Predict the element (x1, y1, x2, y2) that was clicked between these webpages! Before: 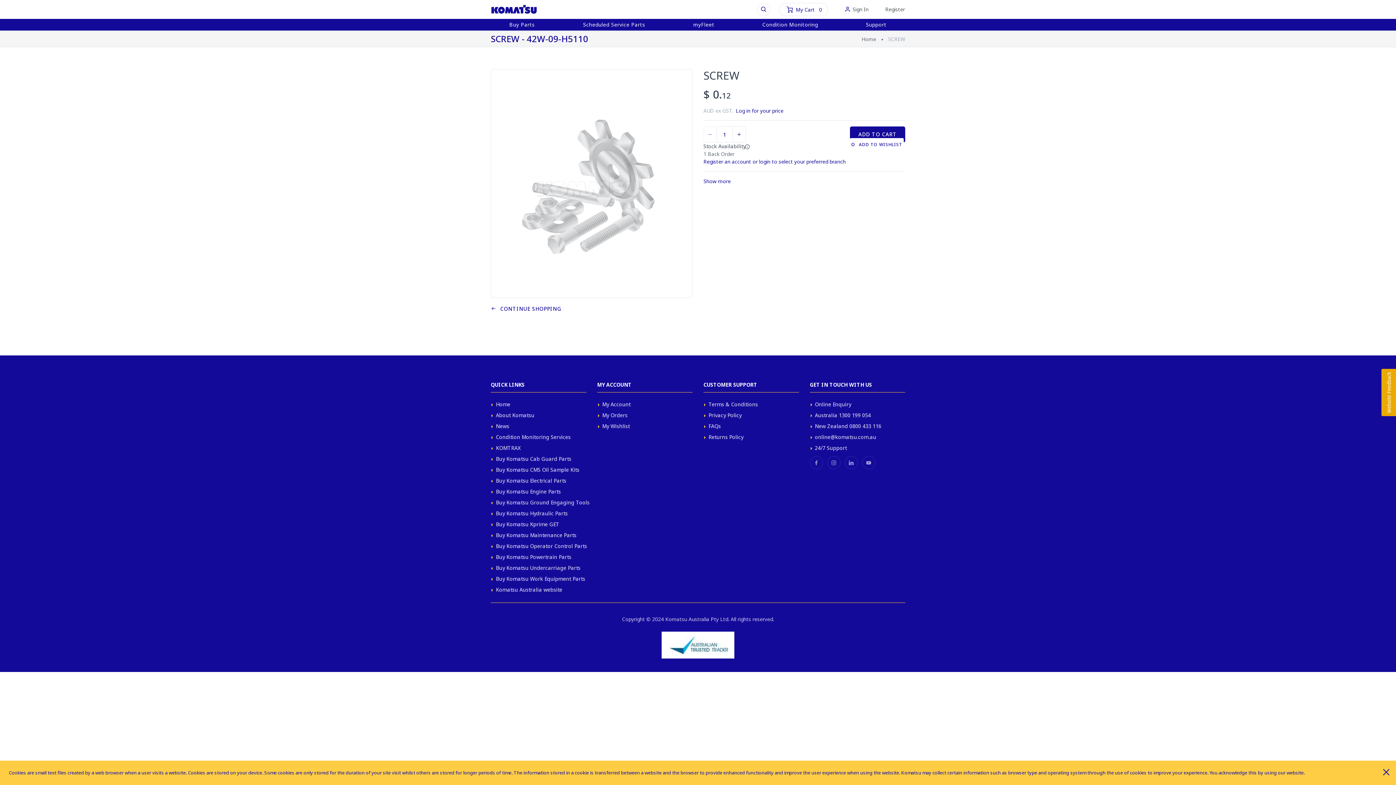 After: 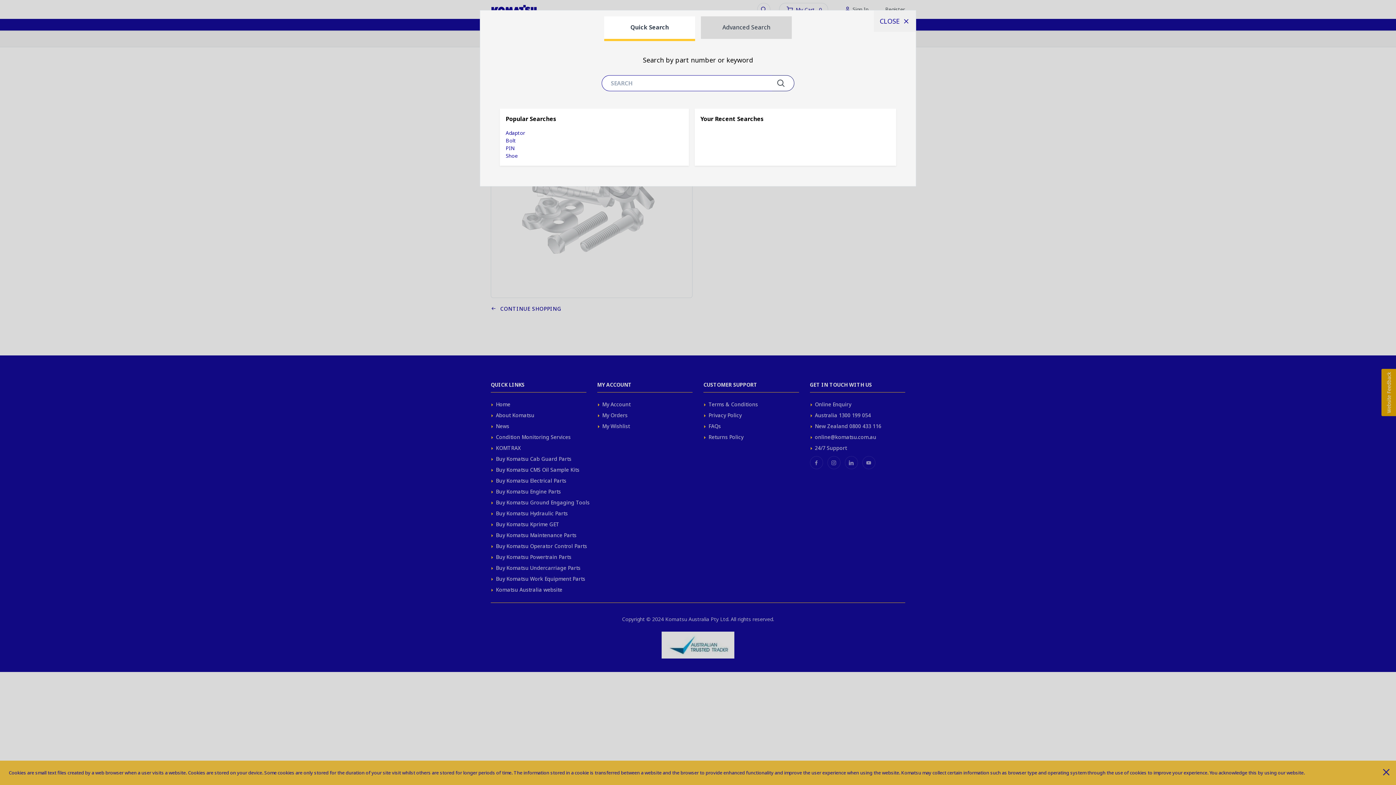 Action: bbox: (757, 2, 770, 16)